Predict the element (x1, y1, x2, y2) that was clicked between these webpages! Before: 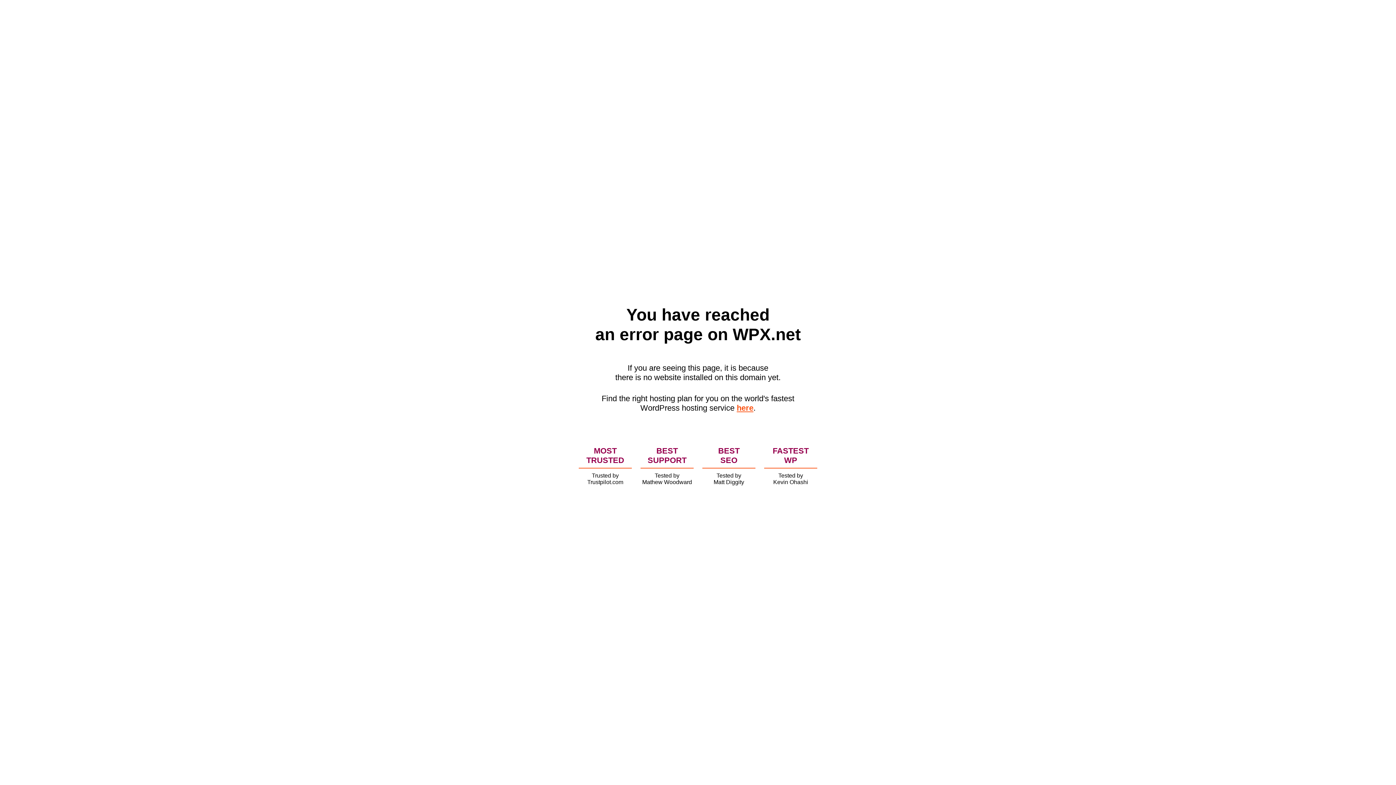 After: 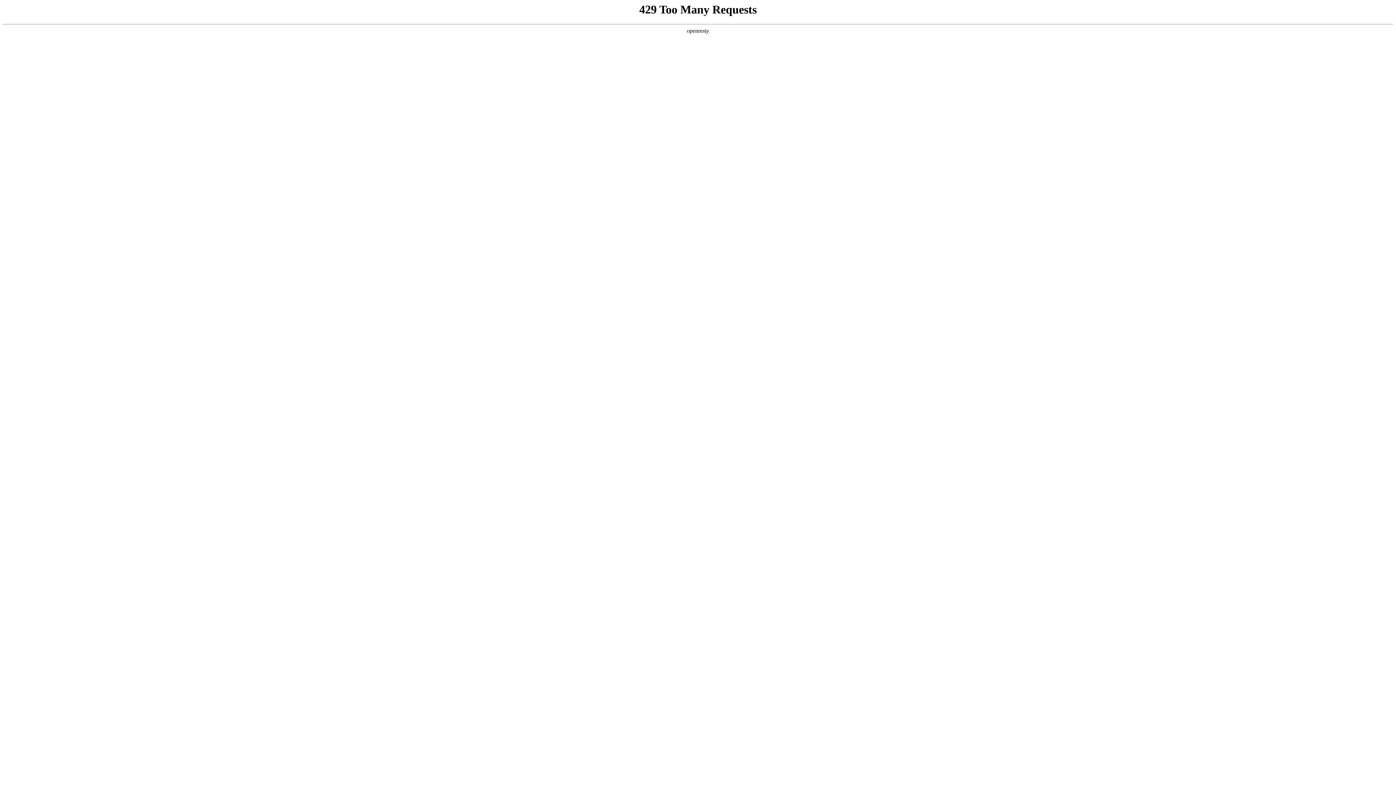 Action: label: here bbox: (736, 403, 753, 412)